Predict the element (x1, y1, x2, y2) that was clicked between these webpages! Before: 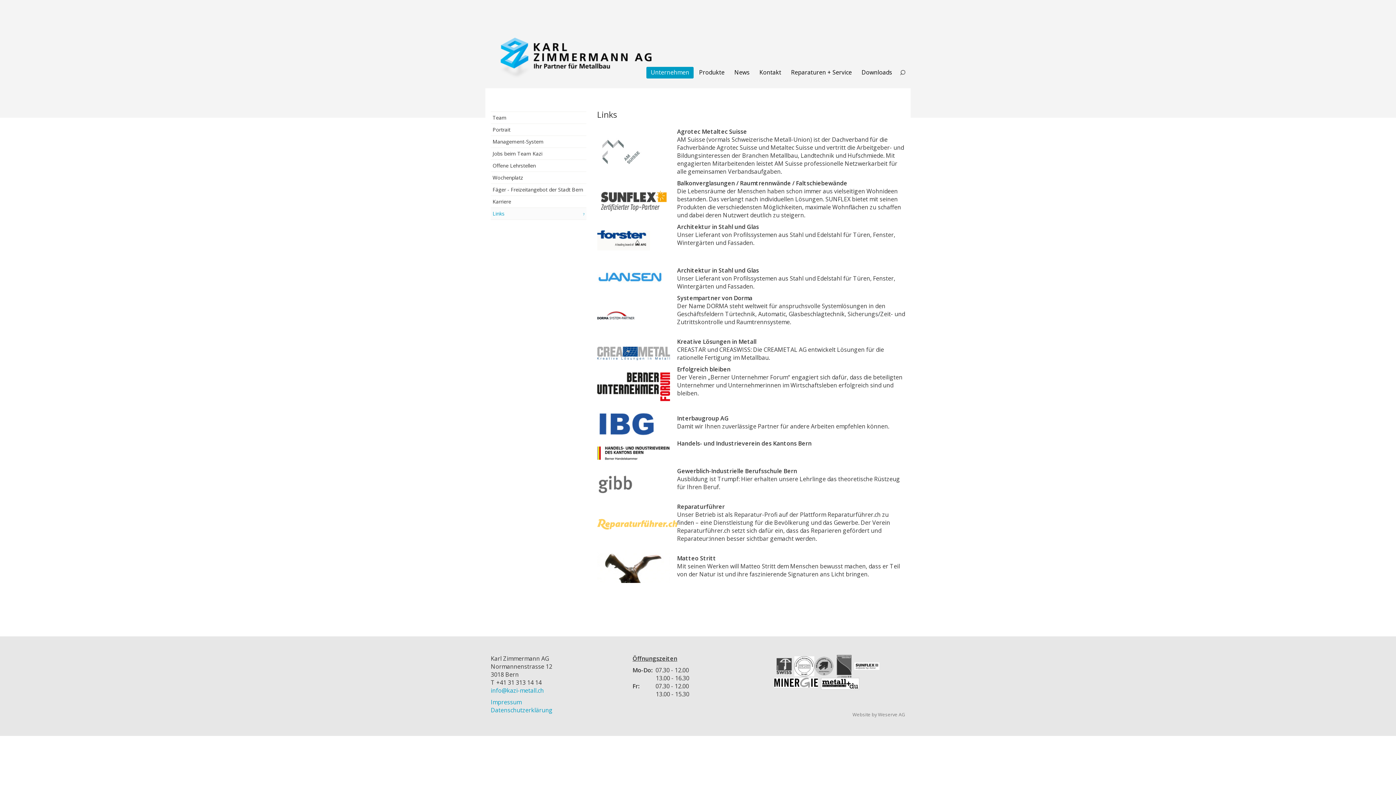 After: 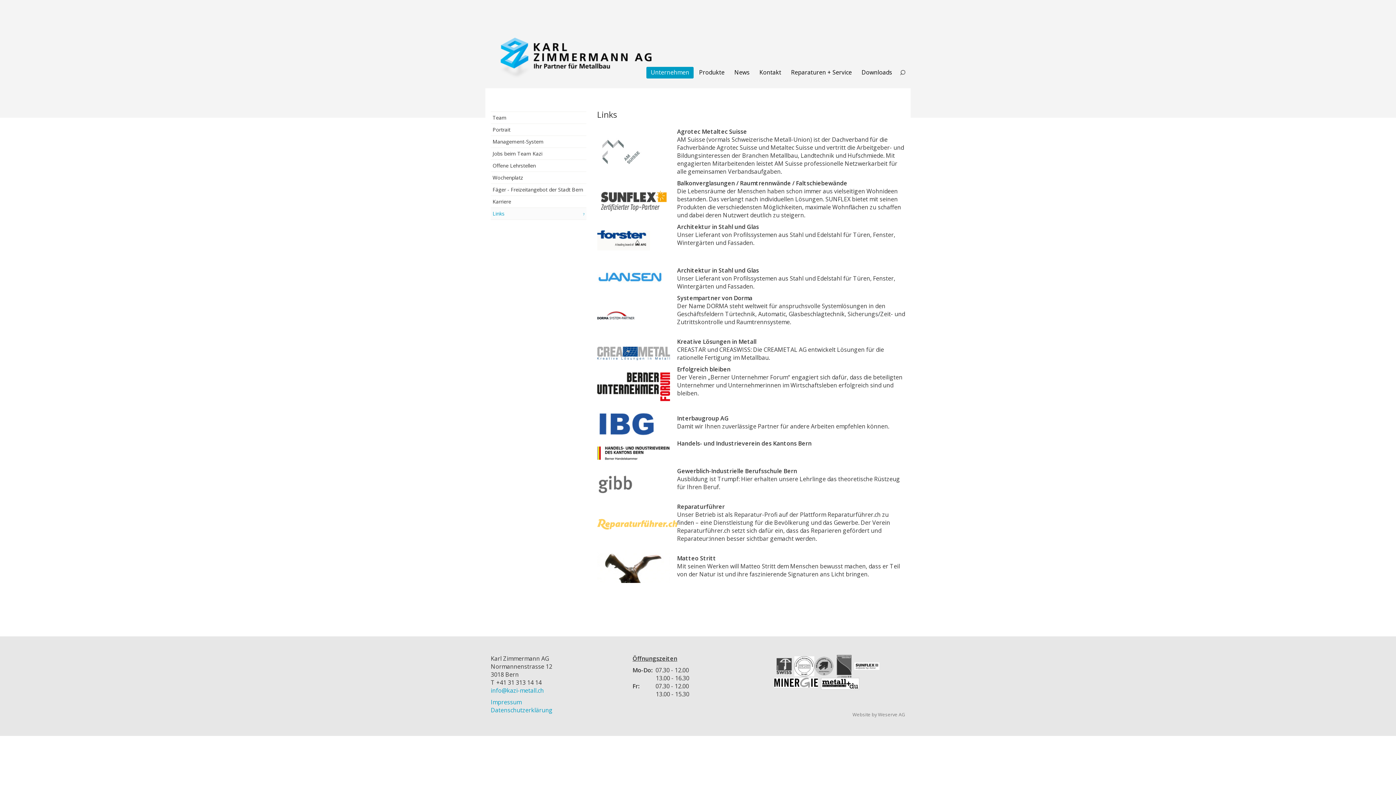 Action: bbox: (597, 148, 657, 156)